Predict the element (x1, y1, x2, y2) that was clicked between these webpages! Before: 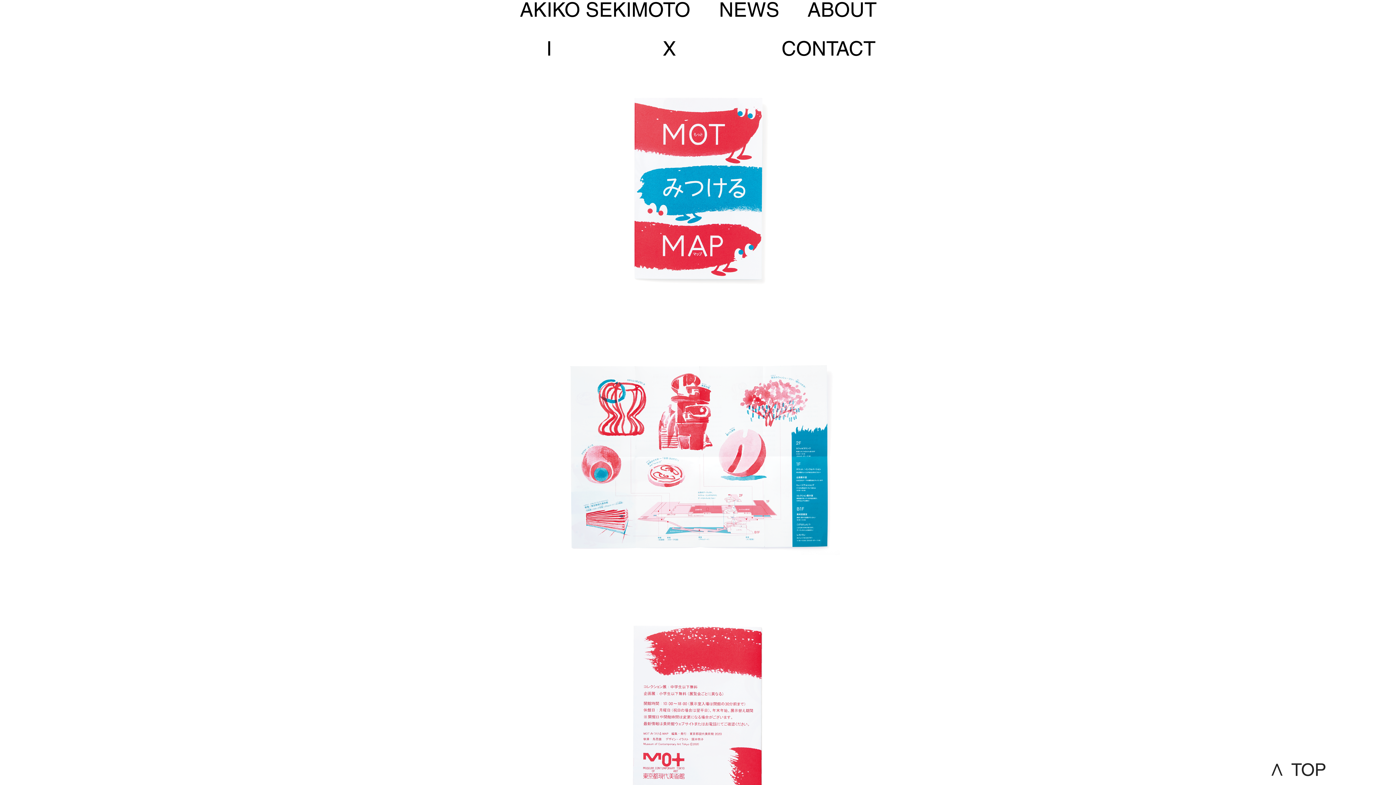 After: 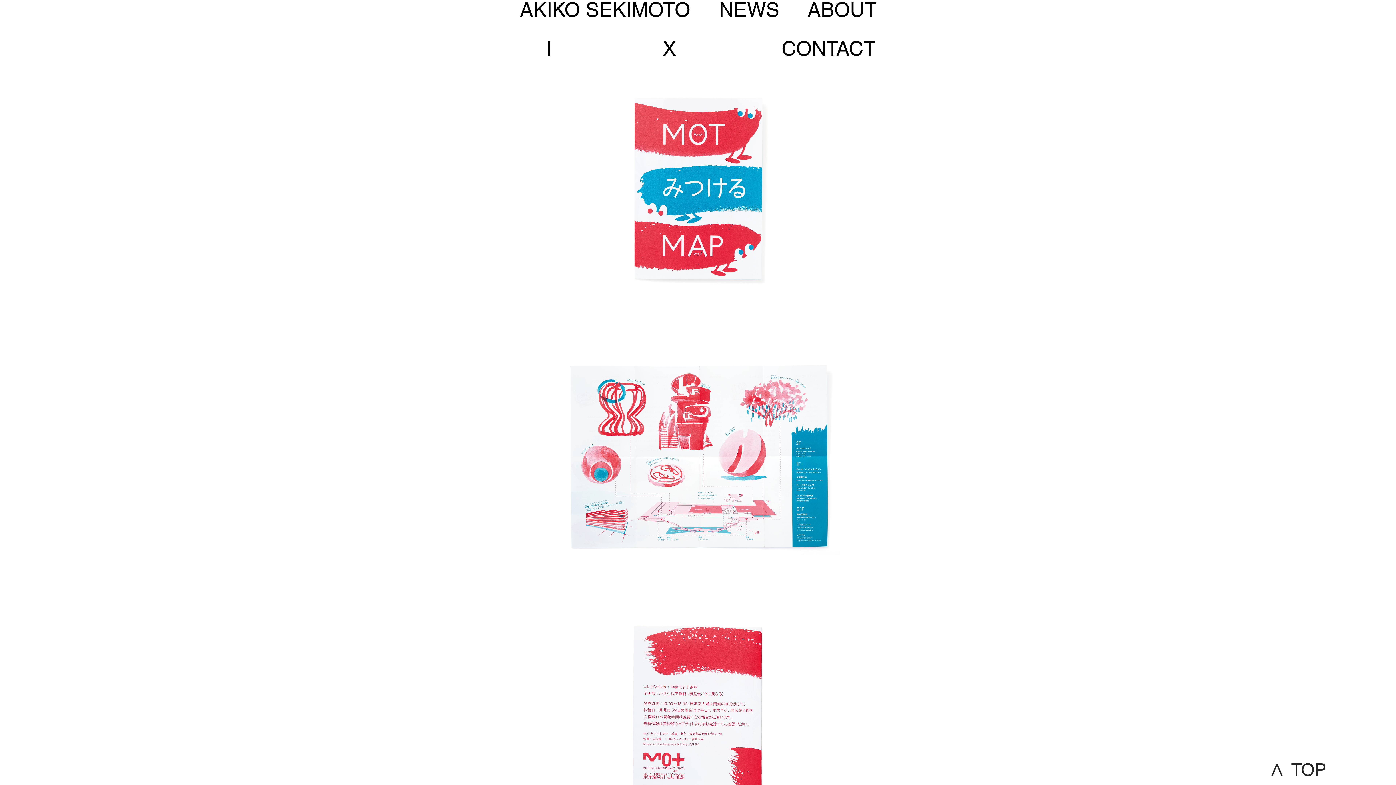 Action: bbox: (1268, 758, 1336, 781) label: ∧ TOP  